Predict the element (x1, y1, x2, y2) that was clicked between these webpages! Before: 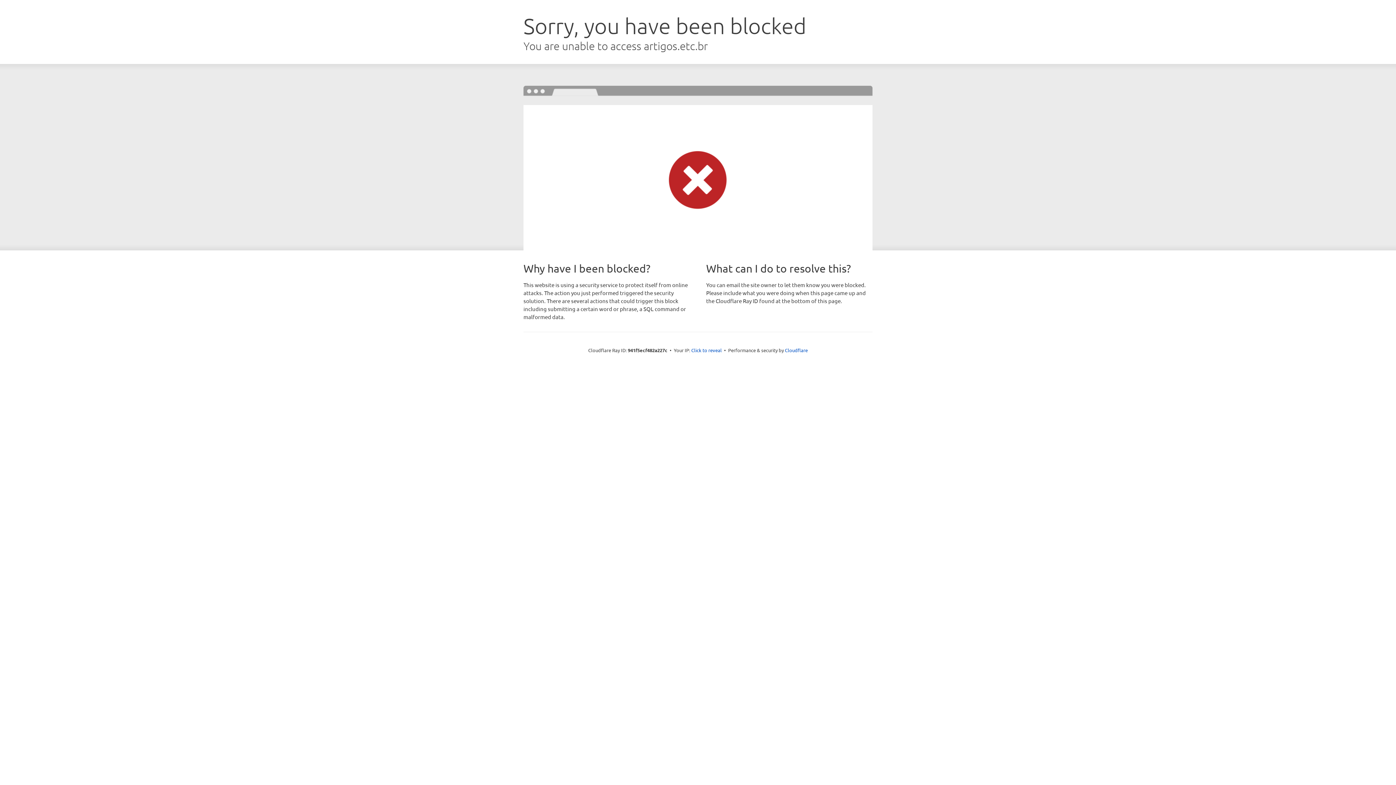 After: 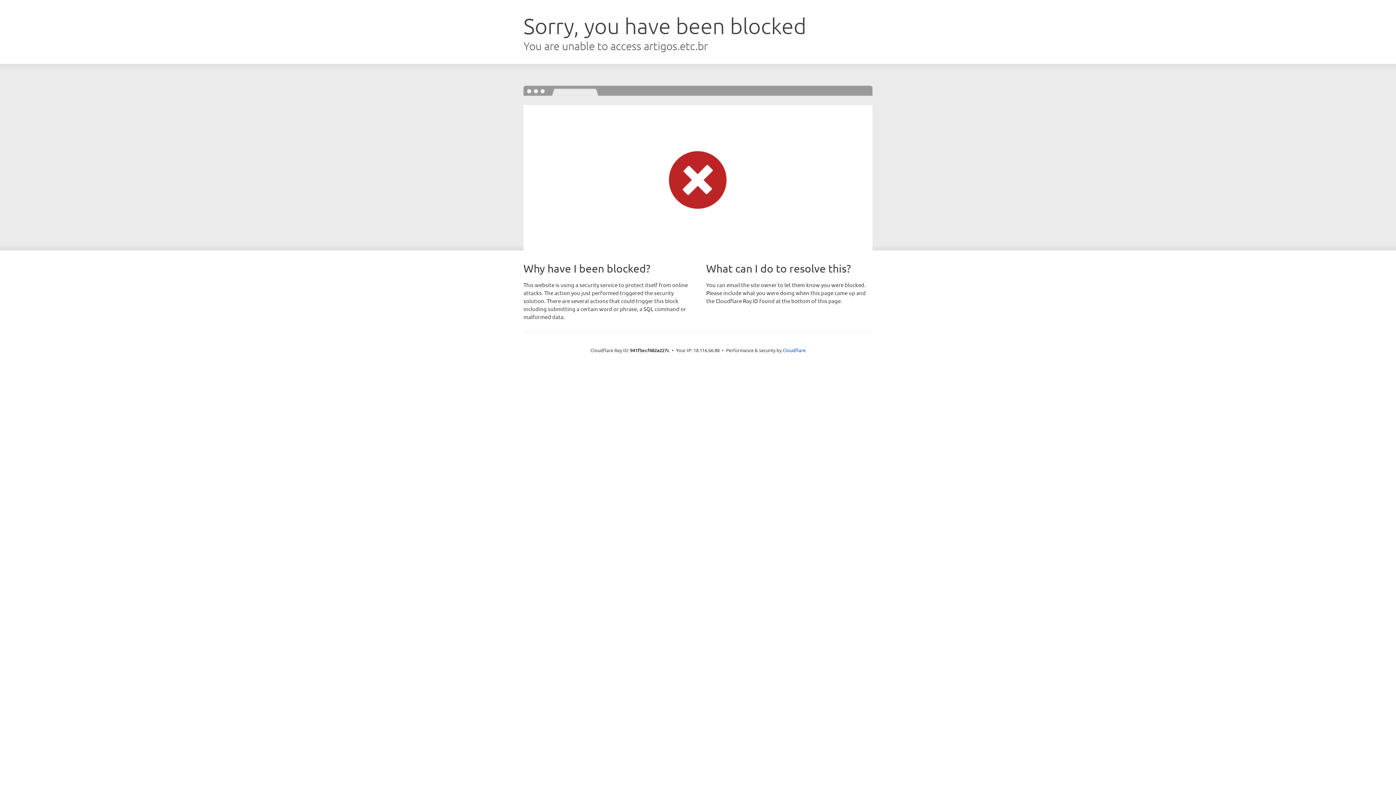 Action: bbox: (691, 346, 722, 353) label: Click to reveal